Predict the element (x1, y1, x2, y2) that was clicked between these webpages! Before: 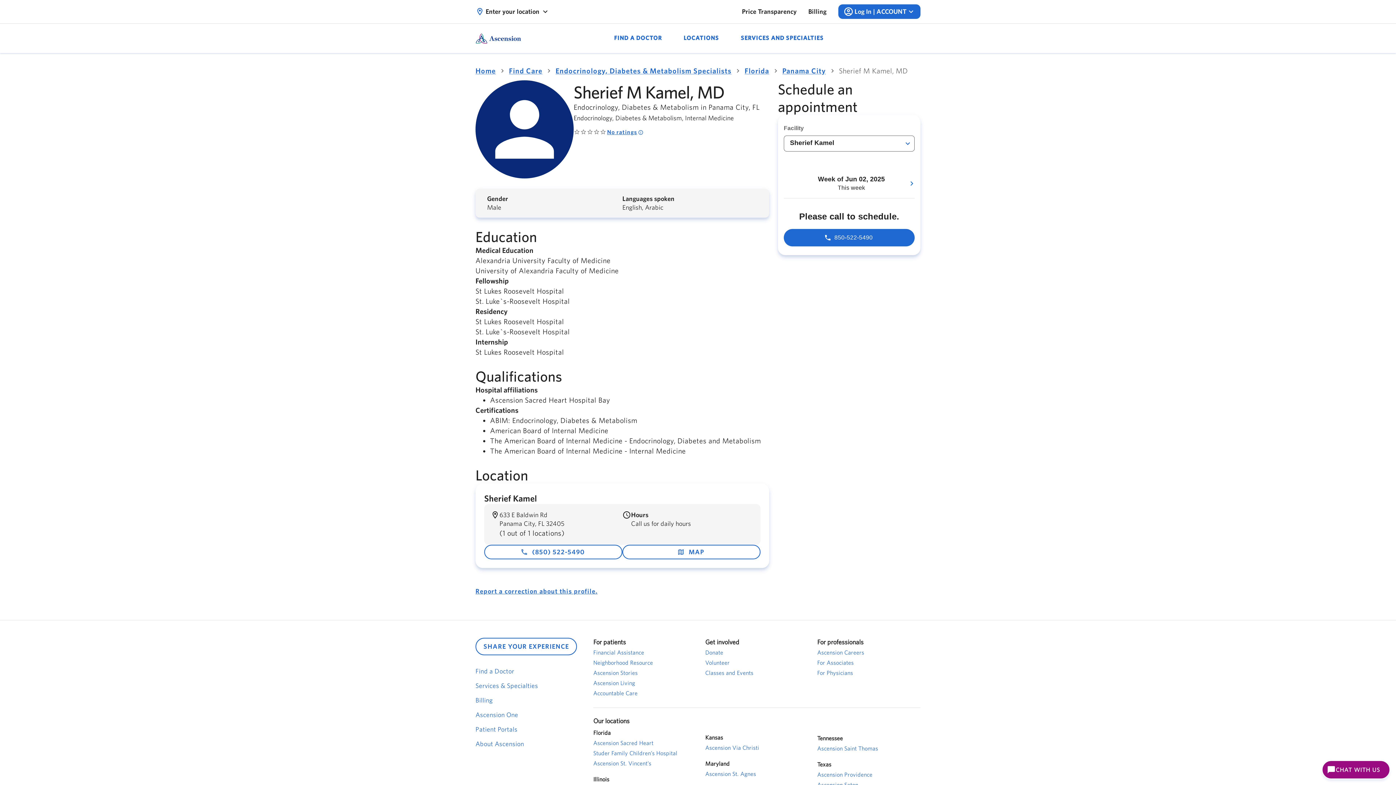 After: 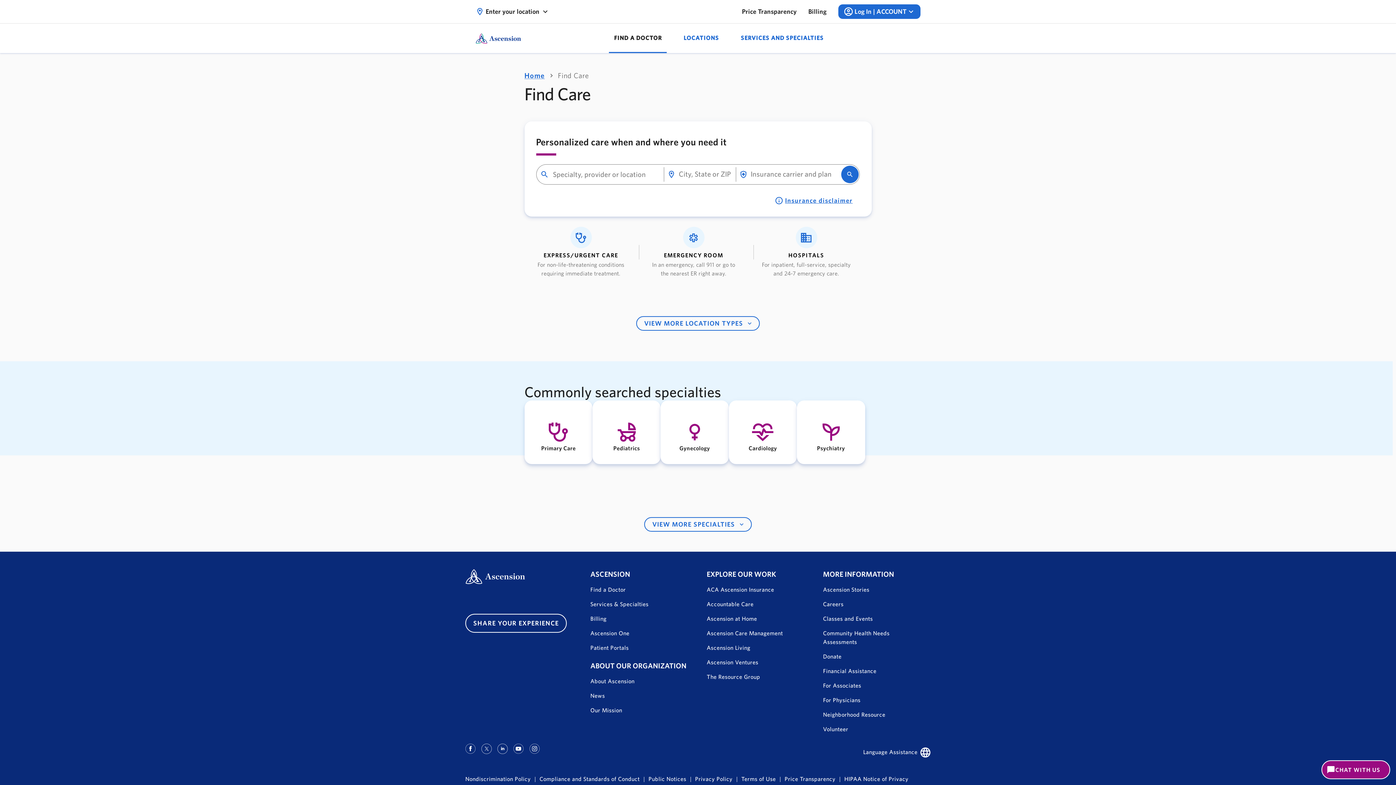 Action: label: Find Care bbox: (509, 65, 542, 76)